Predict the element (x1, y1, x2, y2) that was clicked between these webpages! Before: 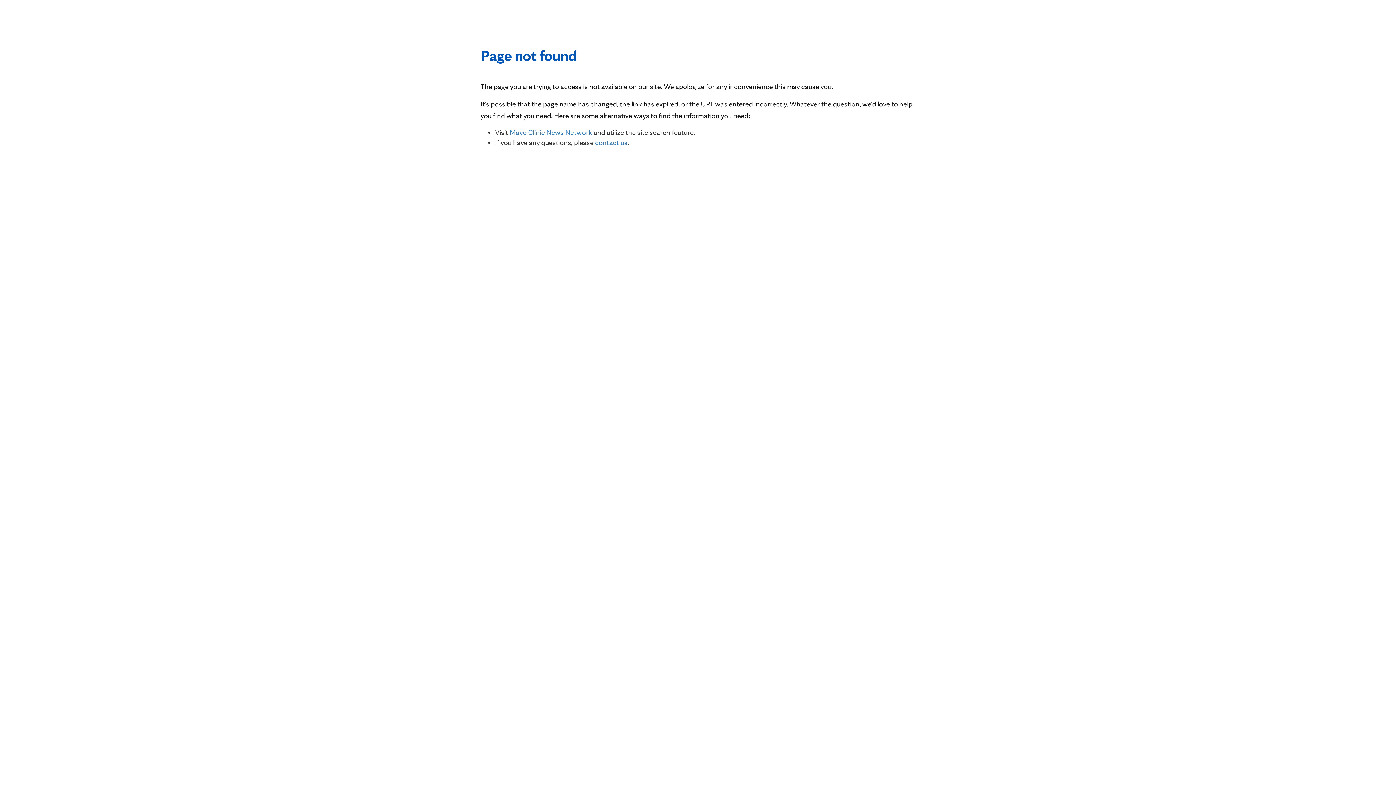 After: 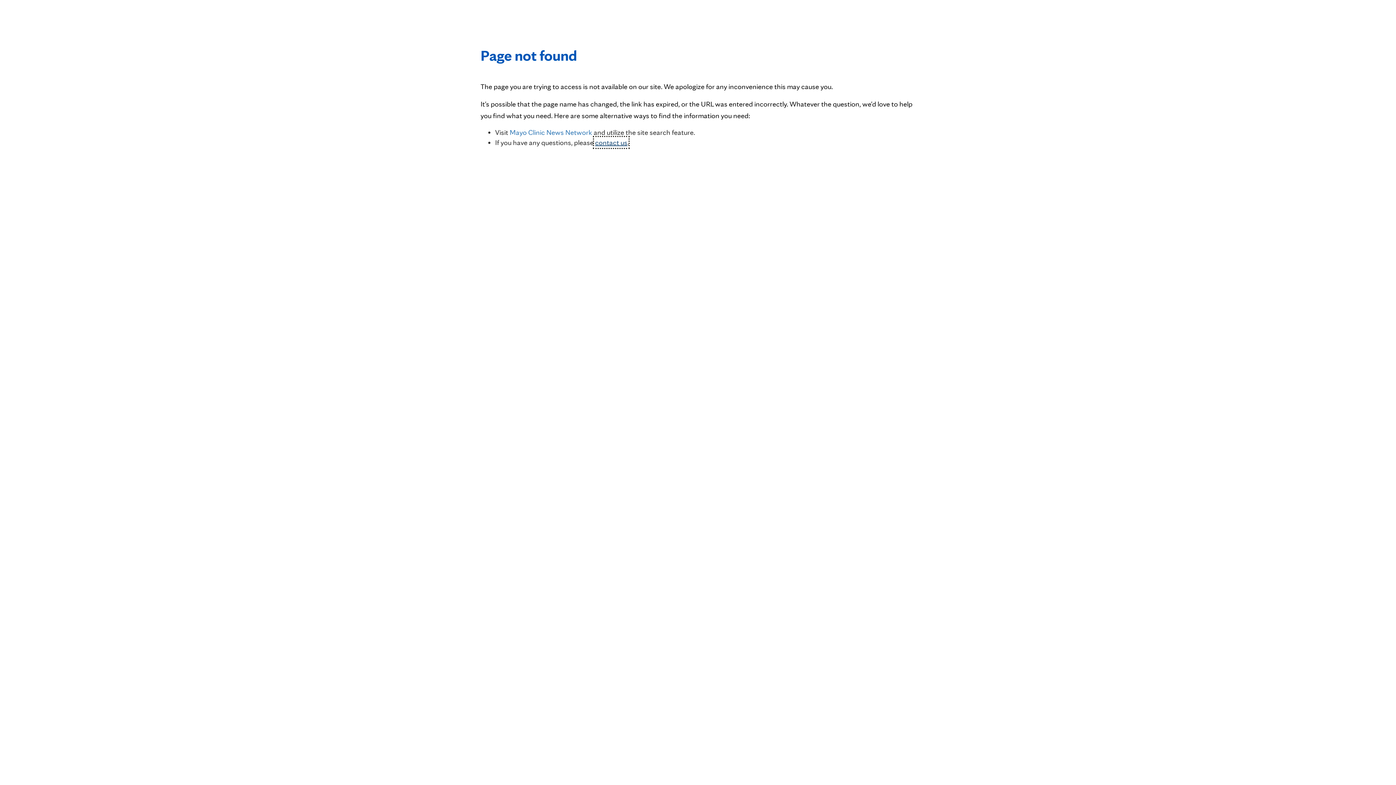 Action: bbox: (595, 138, 627, 146) label: contact us